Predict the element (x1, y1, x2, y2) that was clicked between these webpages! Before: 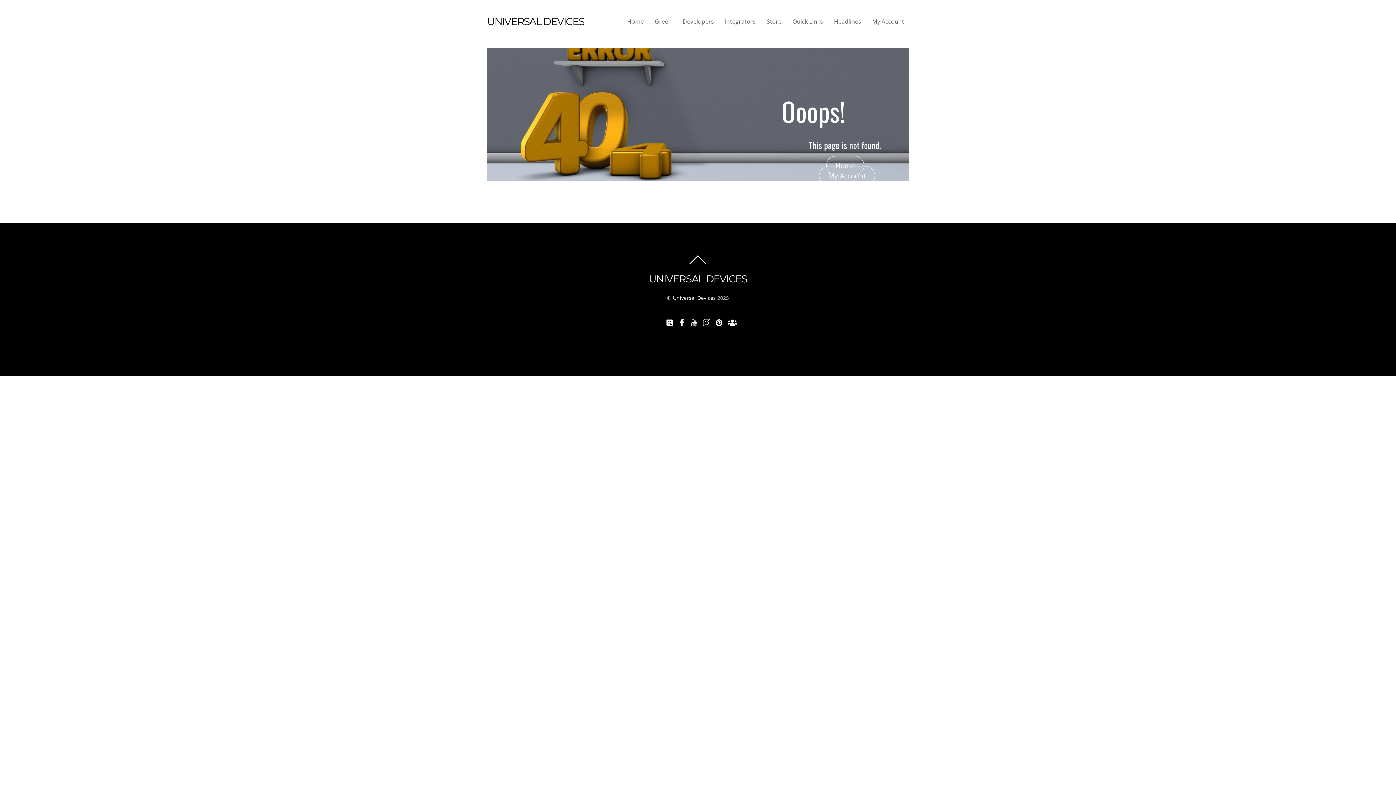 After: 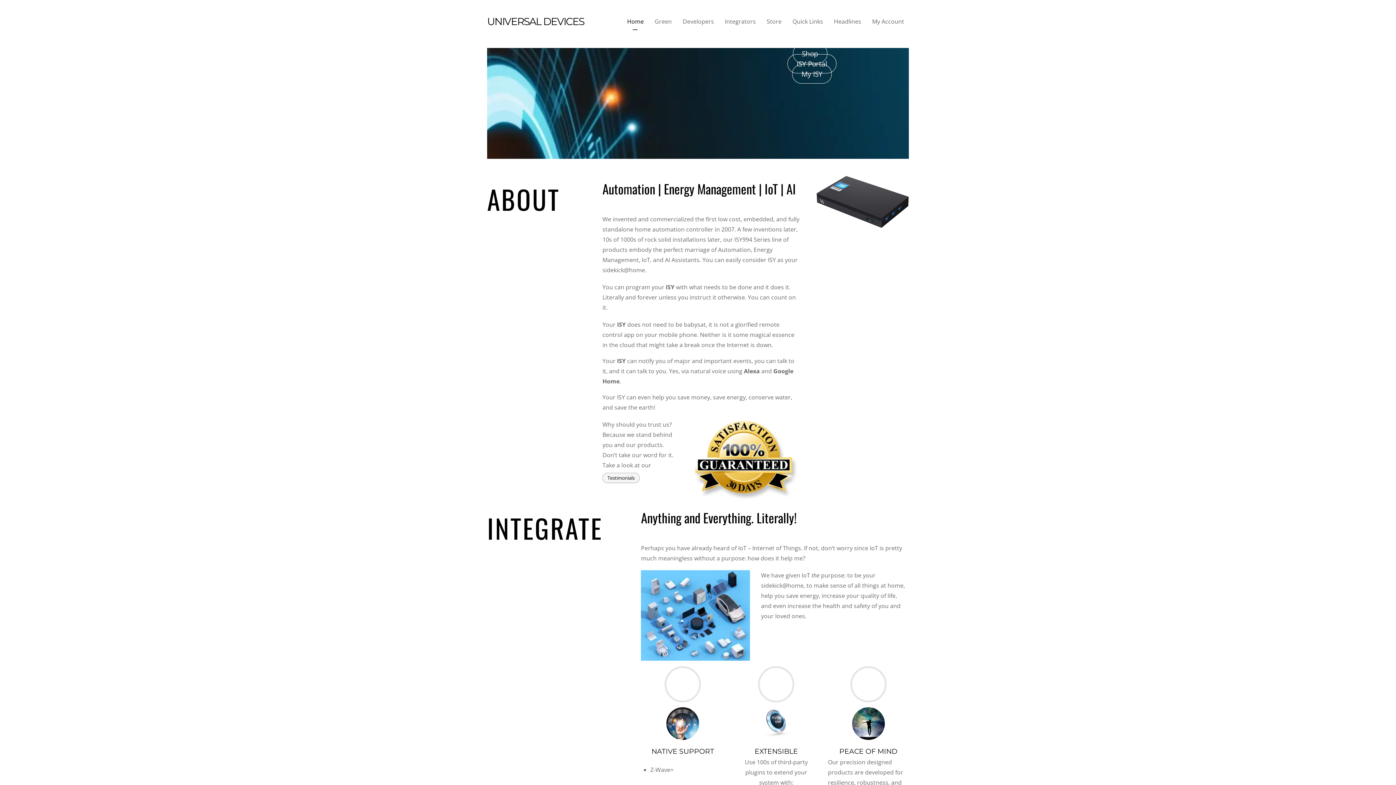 Action: label: Home bbox: (623, 14, 647, 33)